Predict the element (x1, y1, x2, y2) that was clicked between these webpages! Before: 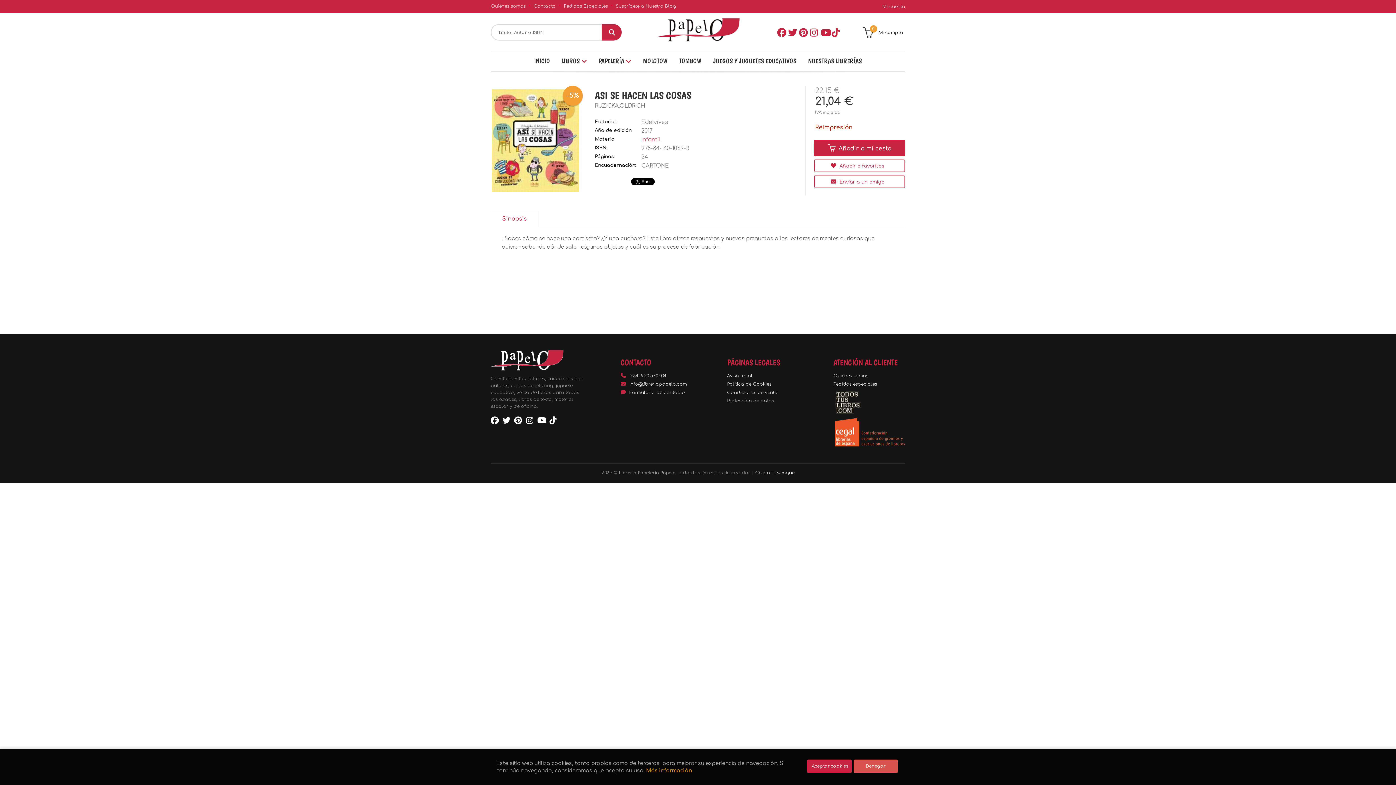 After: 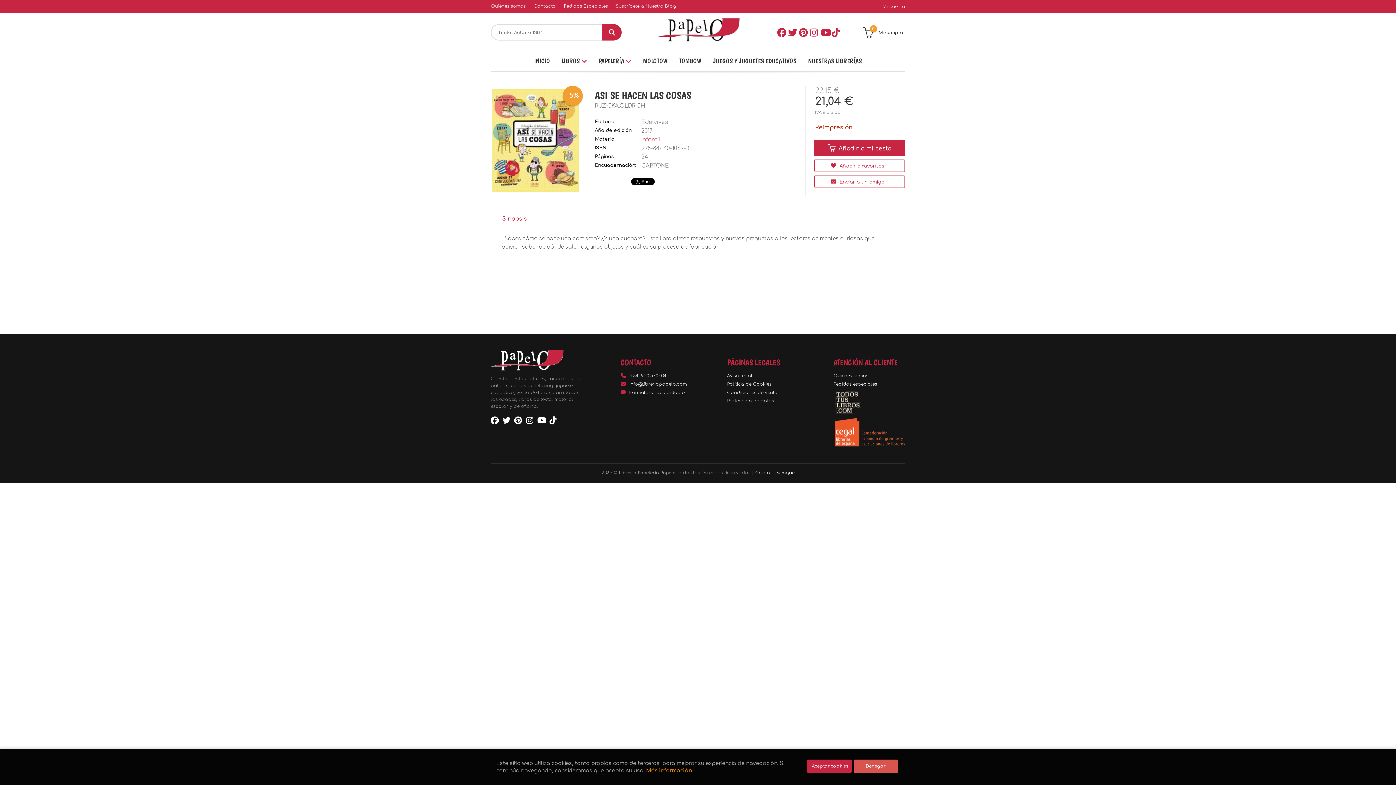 Action: bbox: (777, 28, 785, 36)